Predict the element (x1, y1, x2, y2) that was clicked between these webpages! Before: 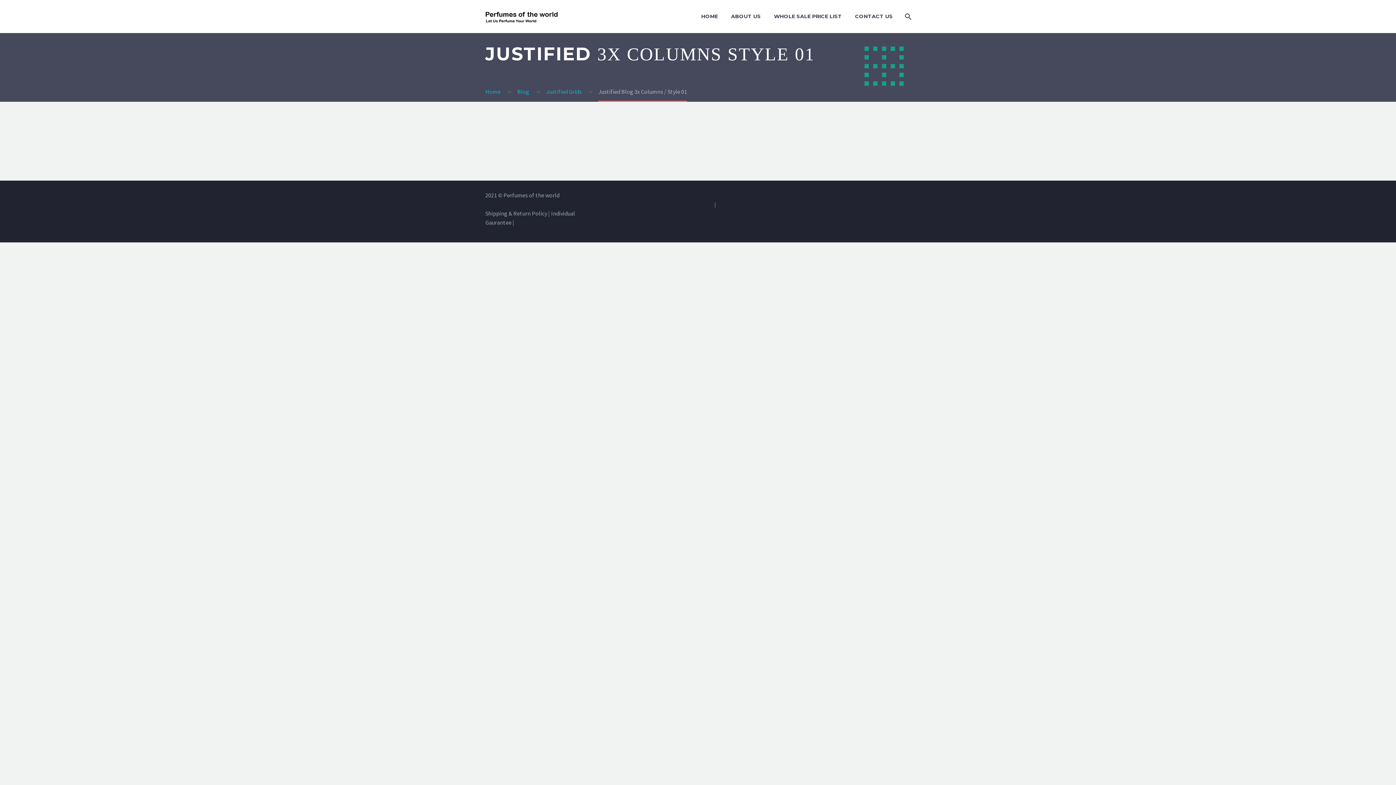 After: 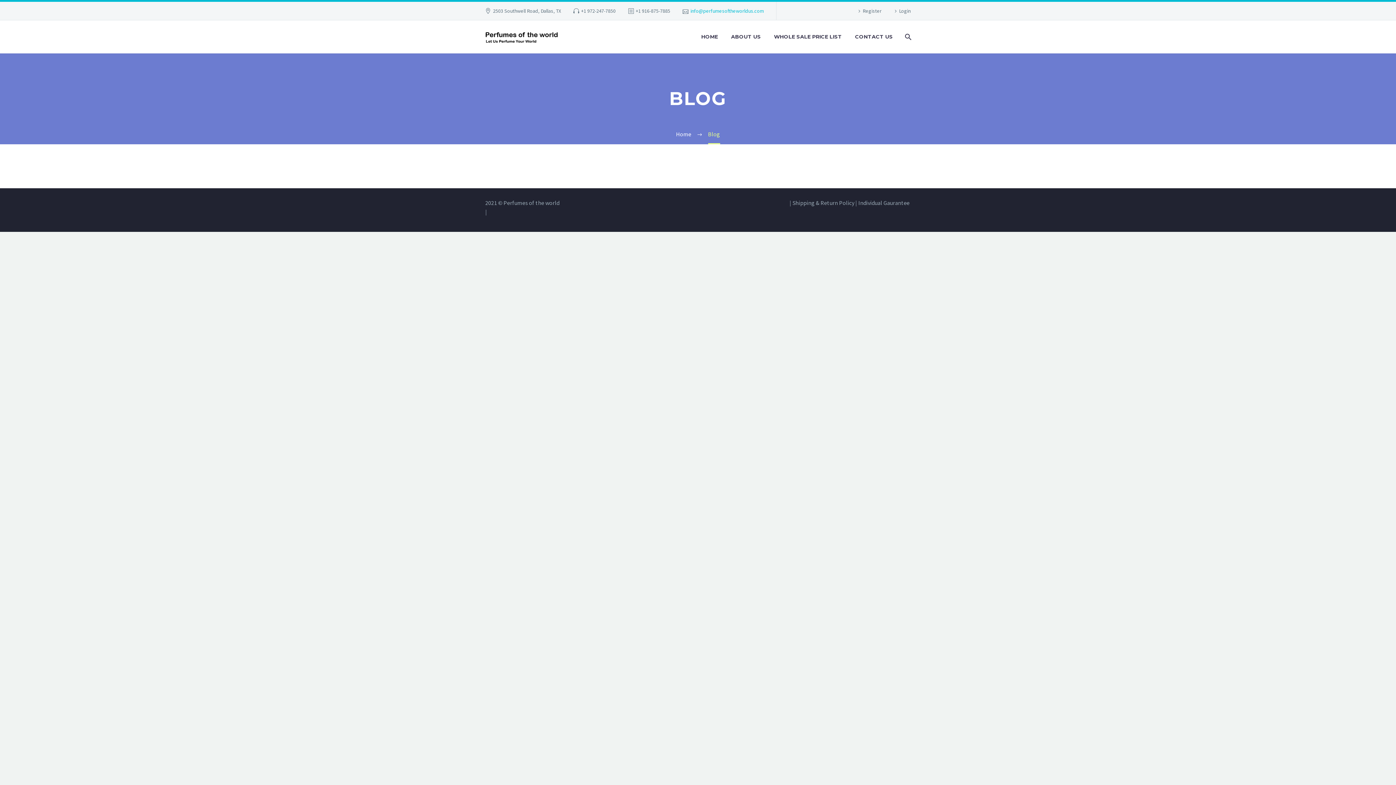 Action: bbox: (517, 88, 529, 95) label: Blog